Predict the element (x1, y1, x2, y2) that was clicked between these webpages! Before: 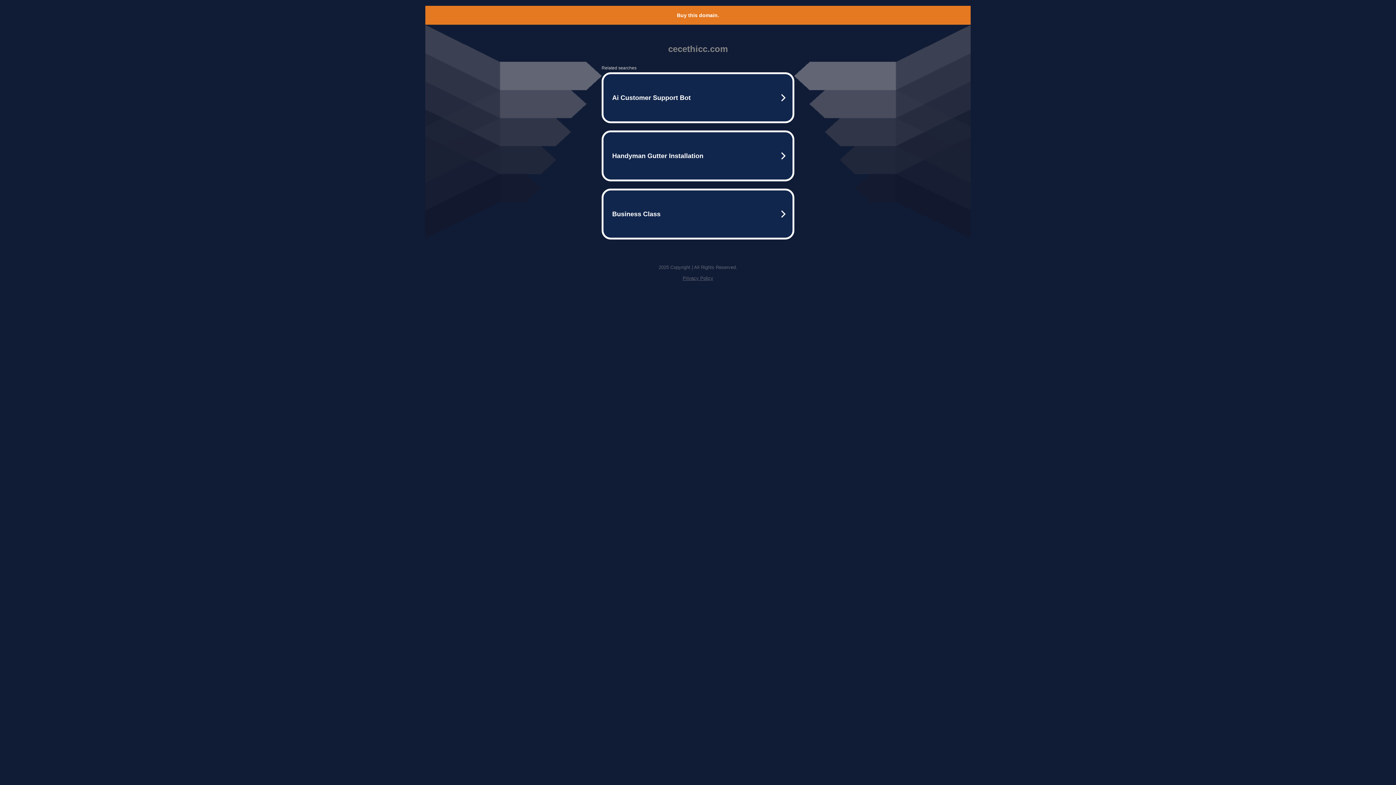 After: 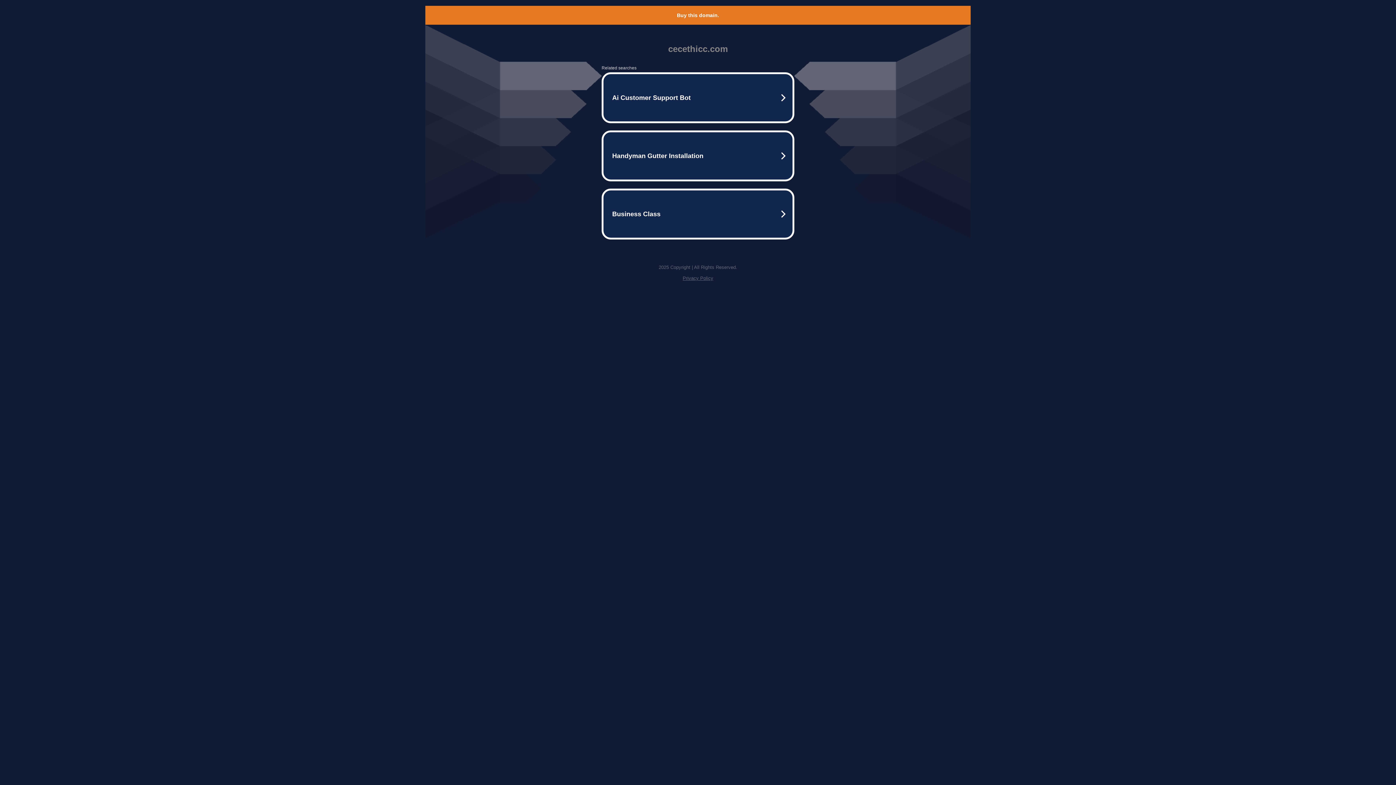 Action: label: Buy this domain. bbox: (677, 12, 719, 18)